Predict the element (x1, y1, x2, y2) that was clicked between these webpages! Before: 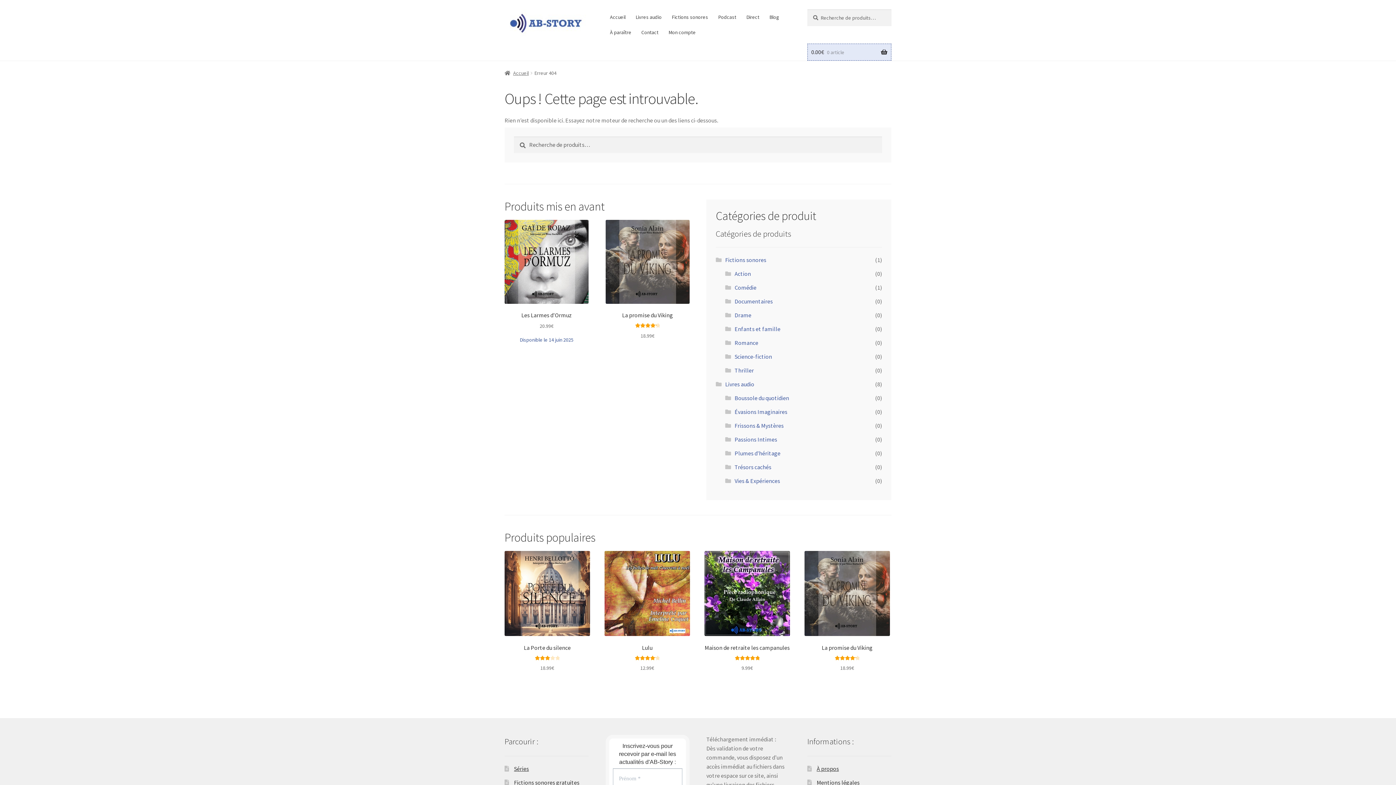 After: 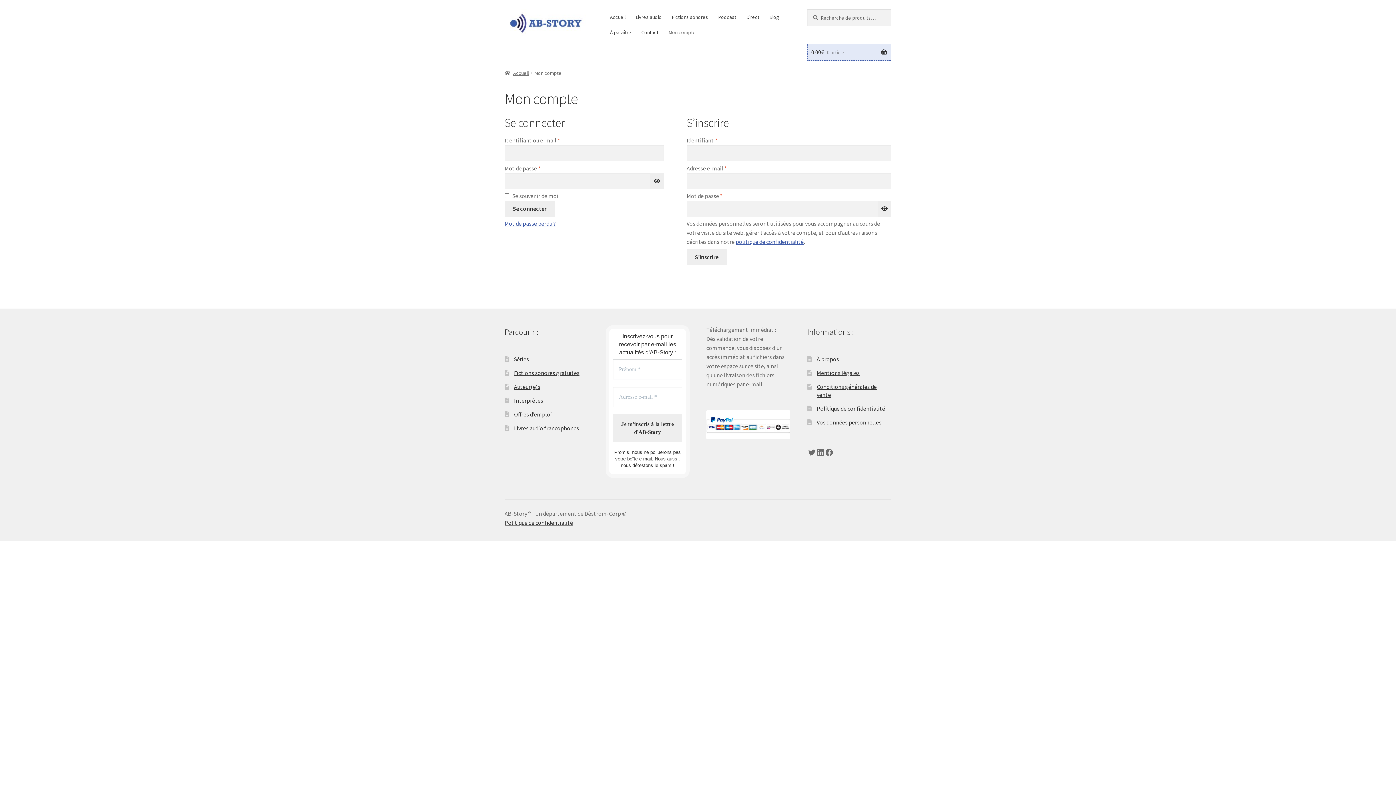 Action: label: Mon compte bbox: (664, 24, 700, 39)